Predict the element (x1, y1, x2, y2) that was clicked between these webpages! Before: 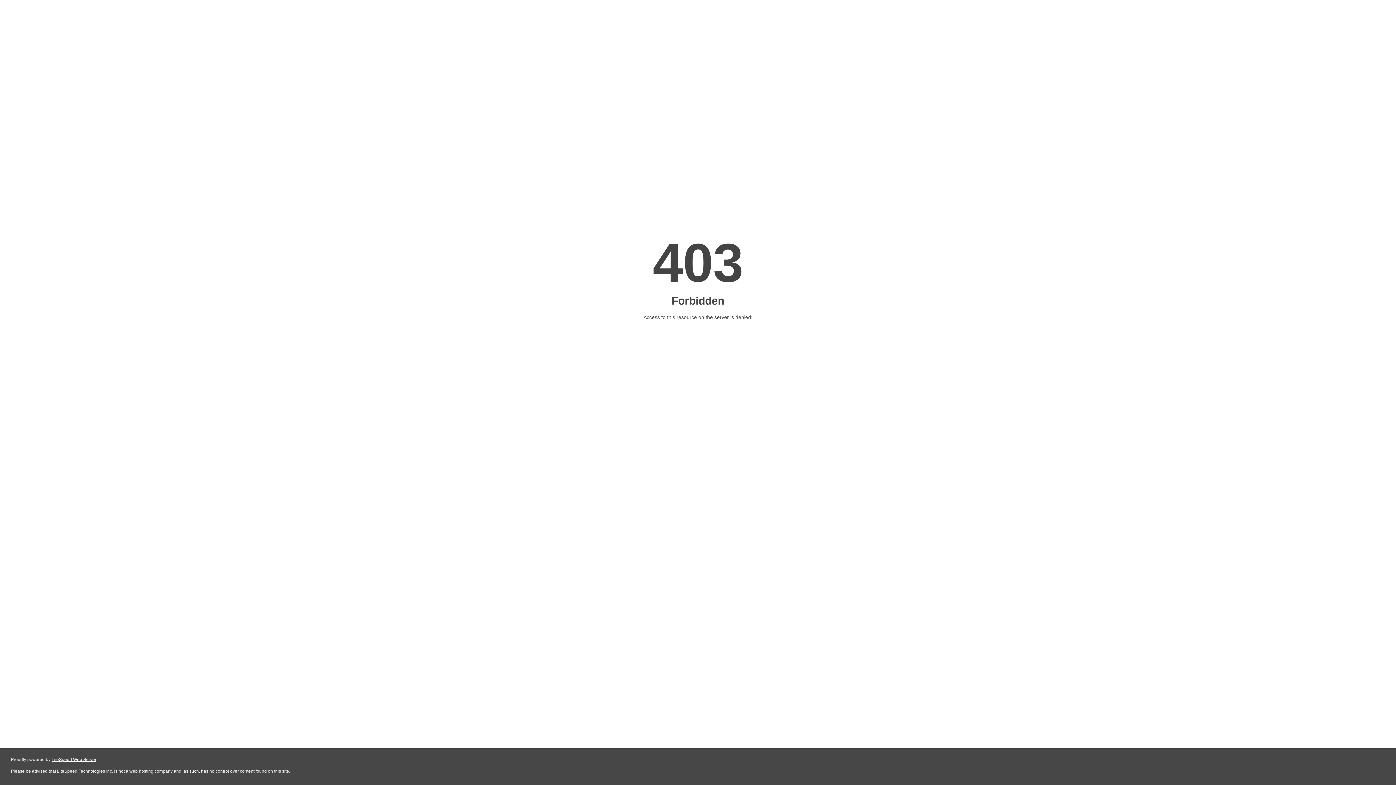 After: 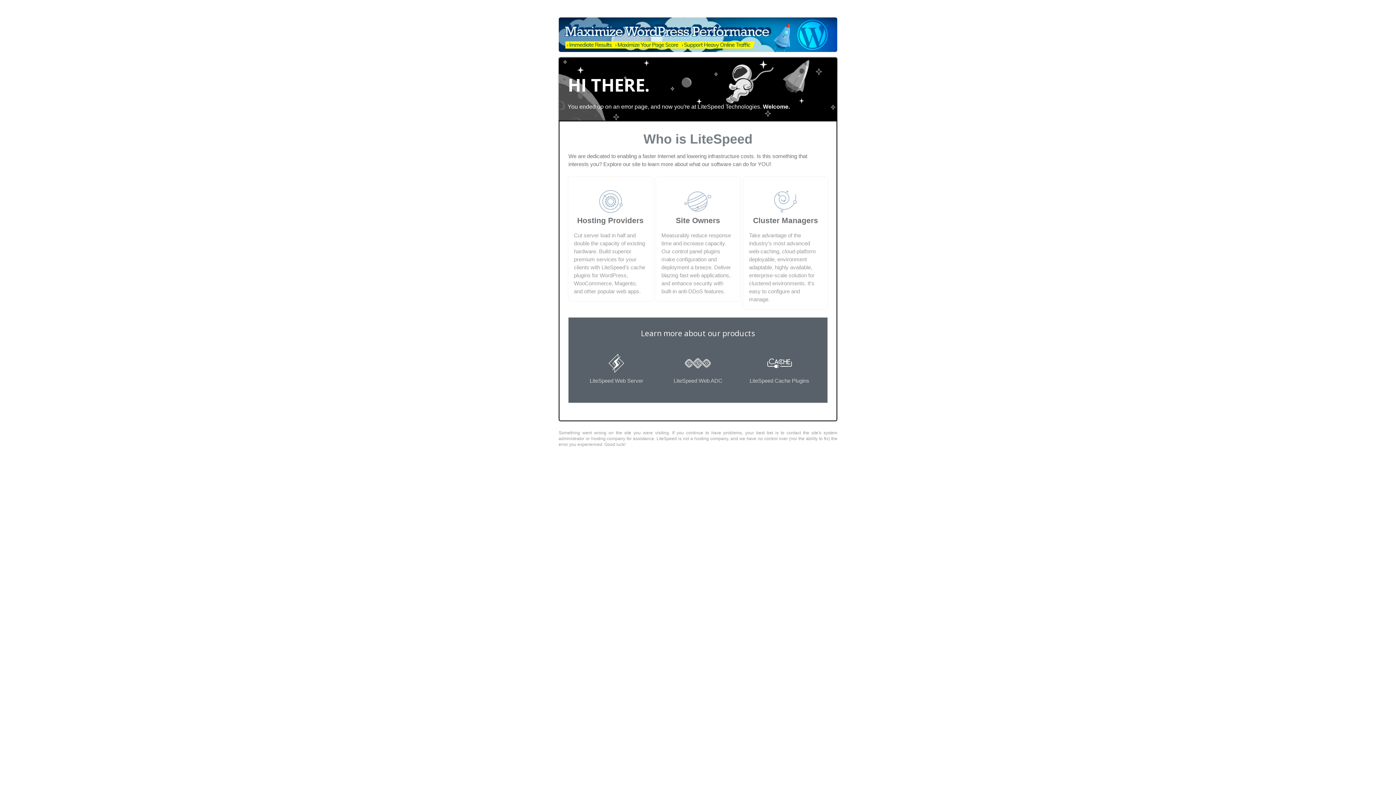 Action: bbox: (51, 757, 96, 762) label: LiteSpeed Web Server